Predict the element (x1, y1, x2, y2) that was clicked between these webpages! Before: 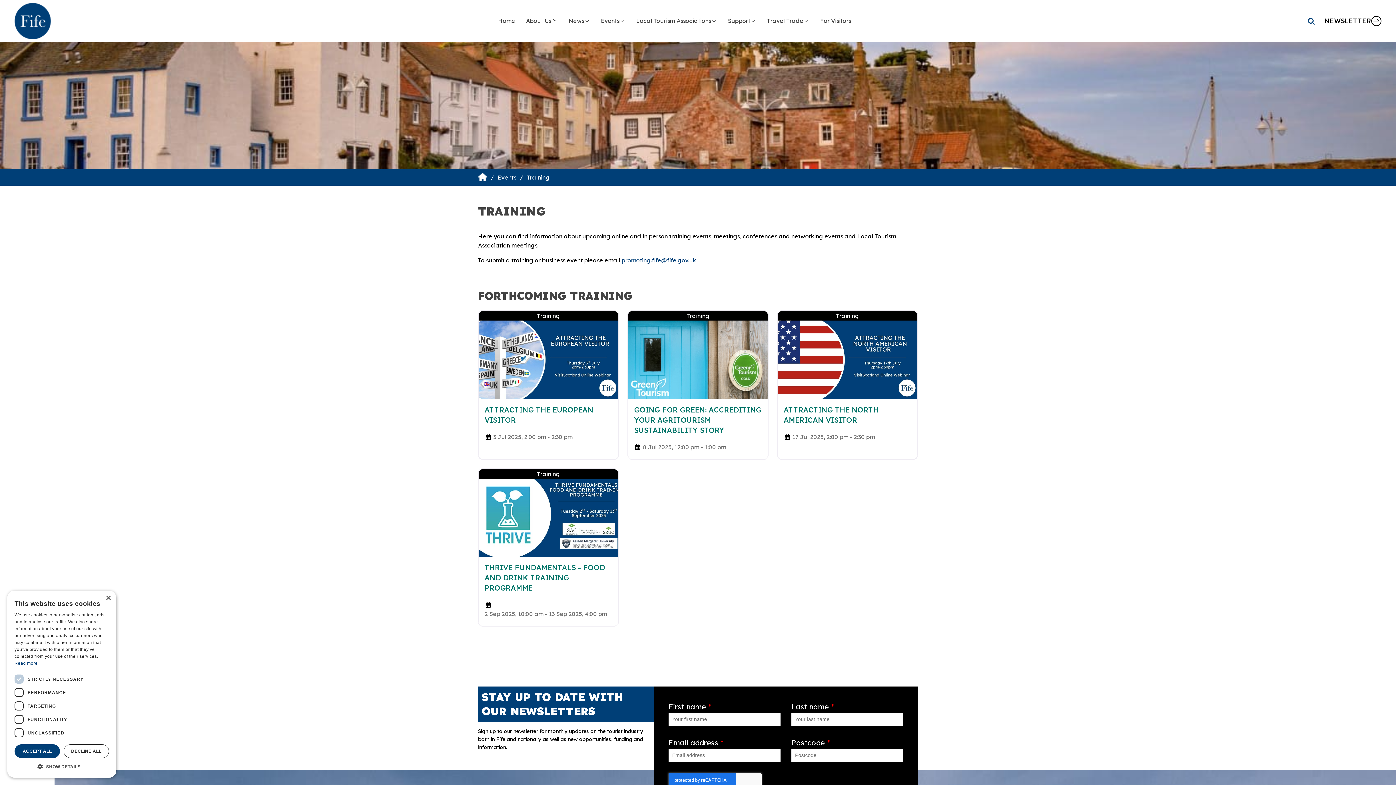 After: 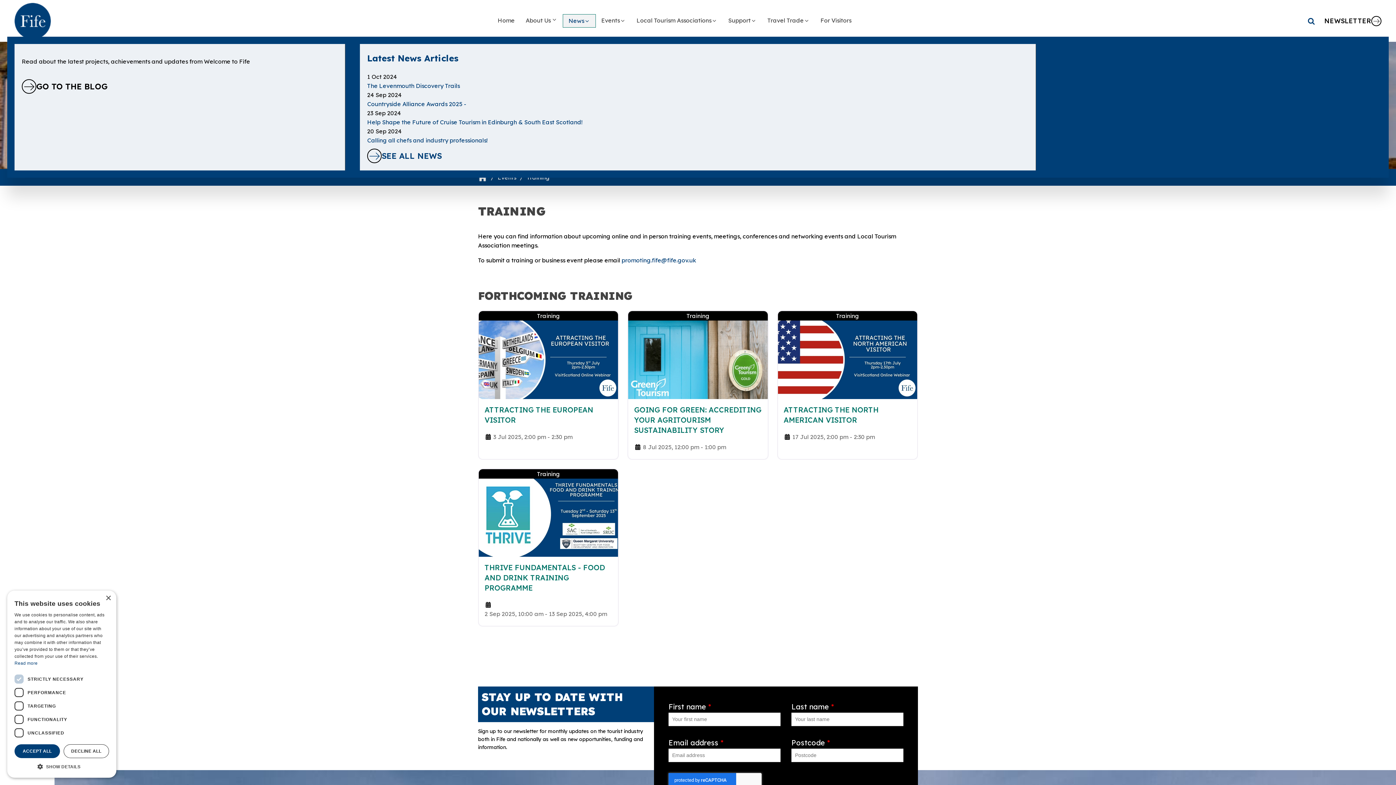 Action: label: News bbox: (563, 14, 595, 27)